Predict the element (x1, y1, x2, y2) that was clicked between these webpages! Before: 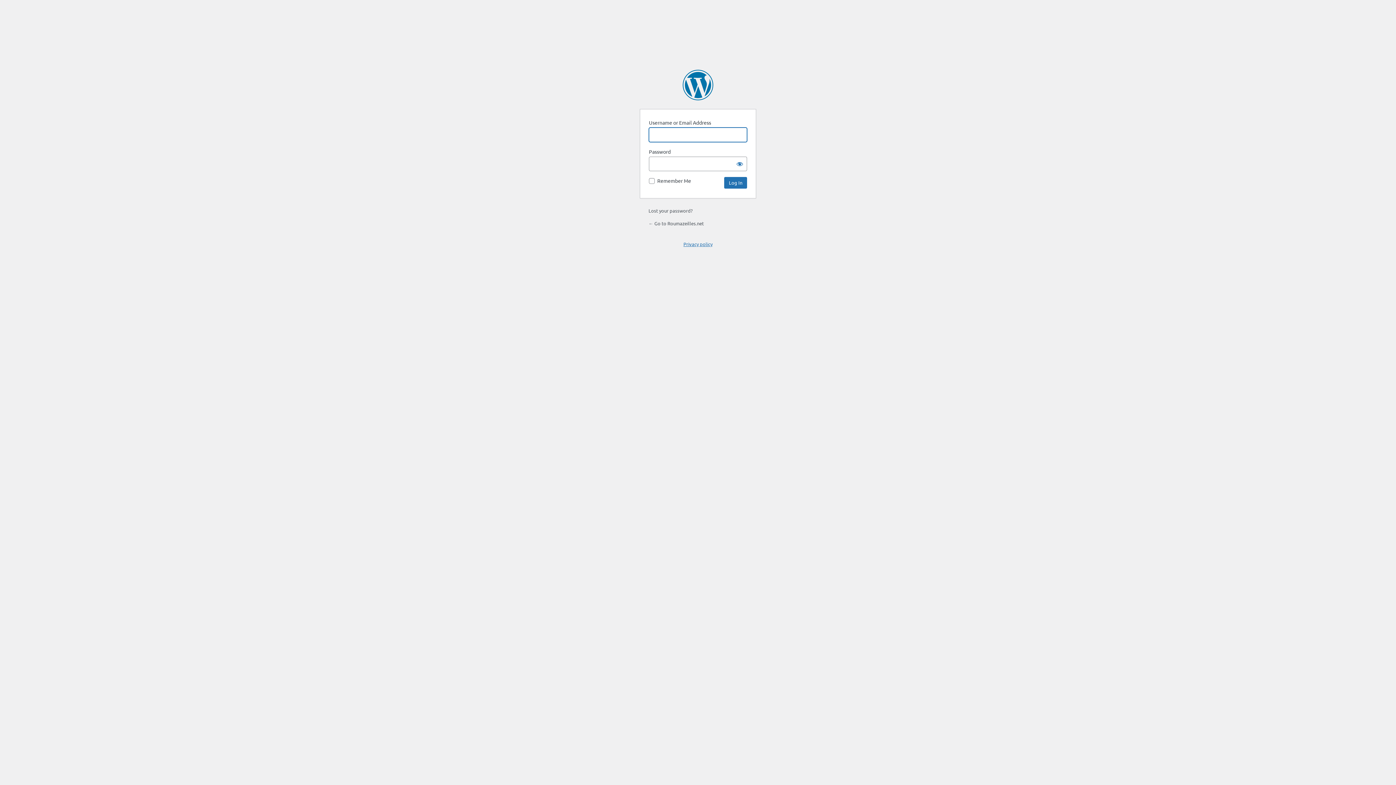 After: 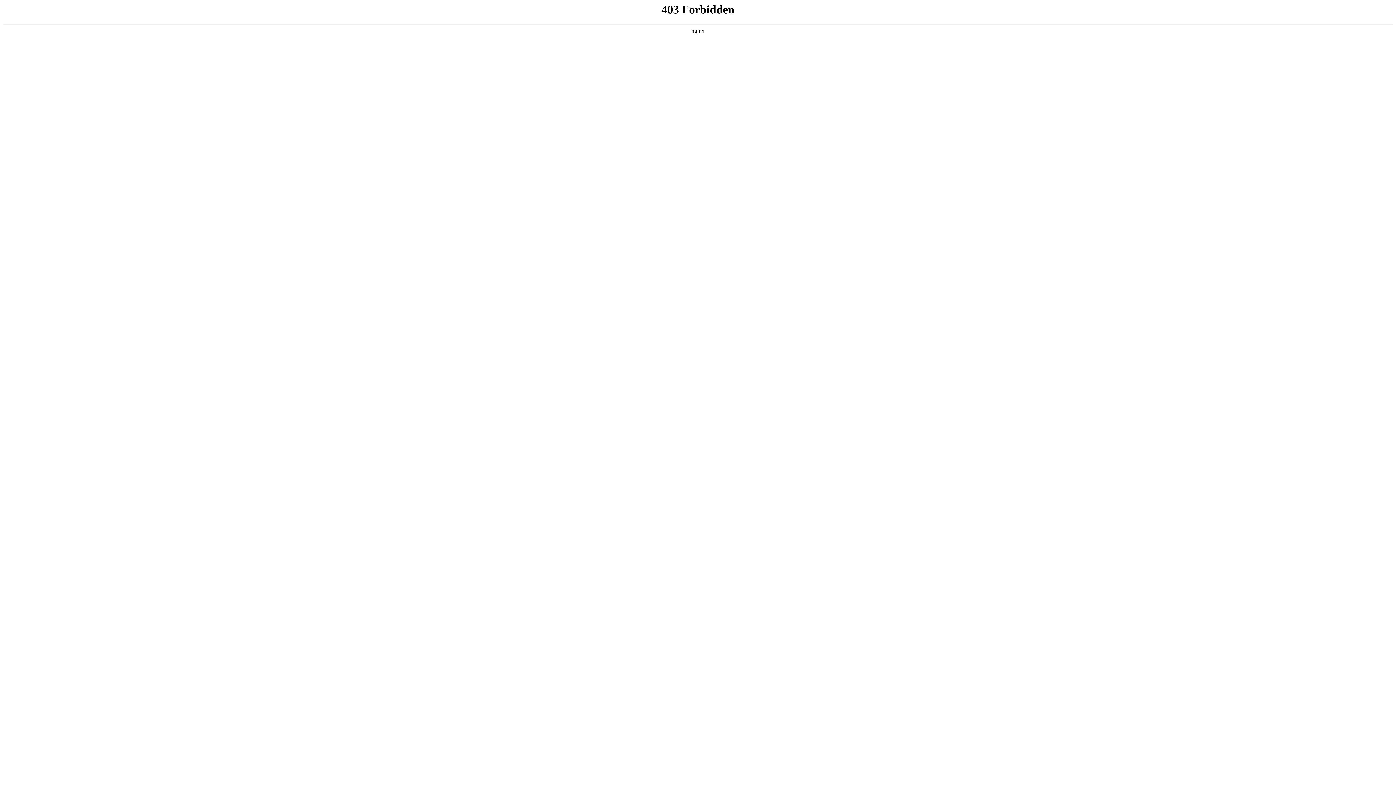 Action: label: Powered by WordPress bbox: (682, 69, 713, 100)